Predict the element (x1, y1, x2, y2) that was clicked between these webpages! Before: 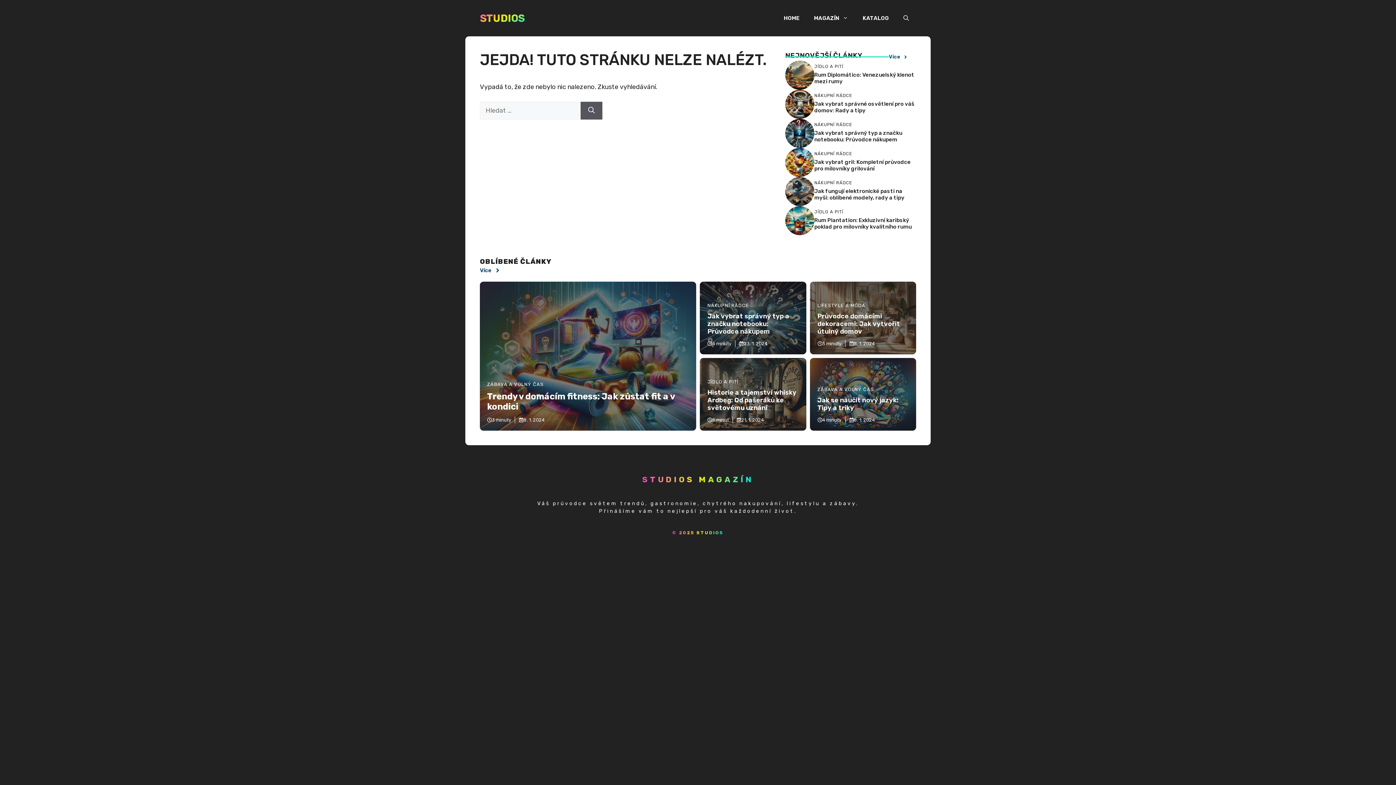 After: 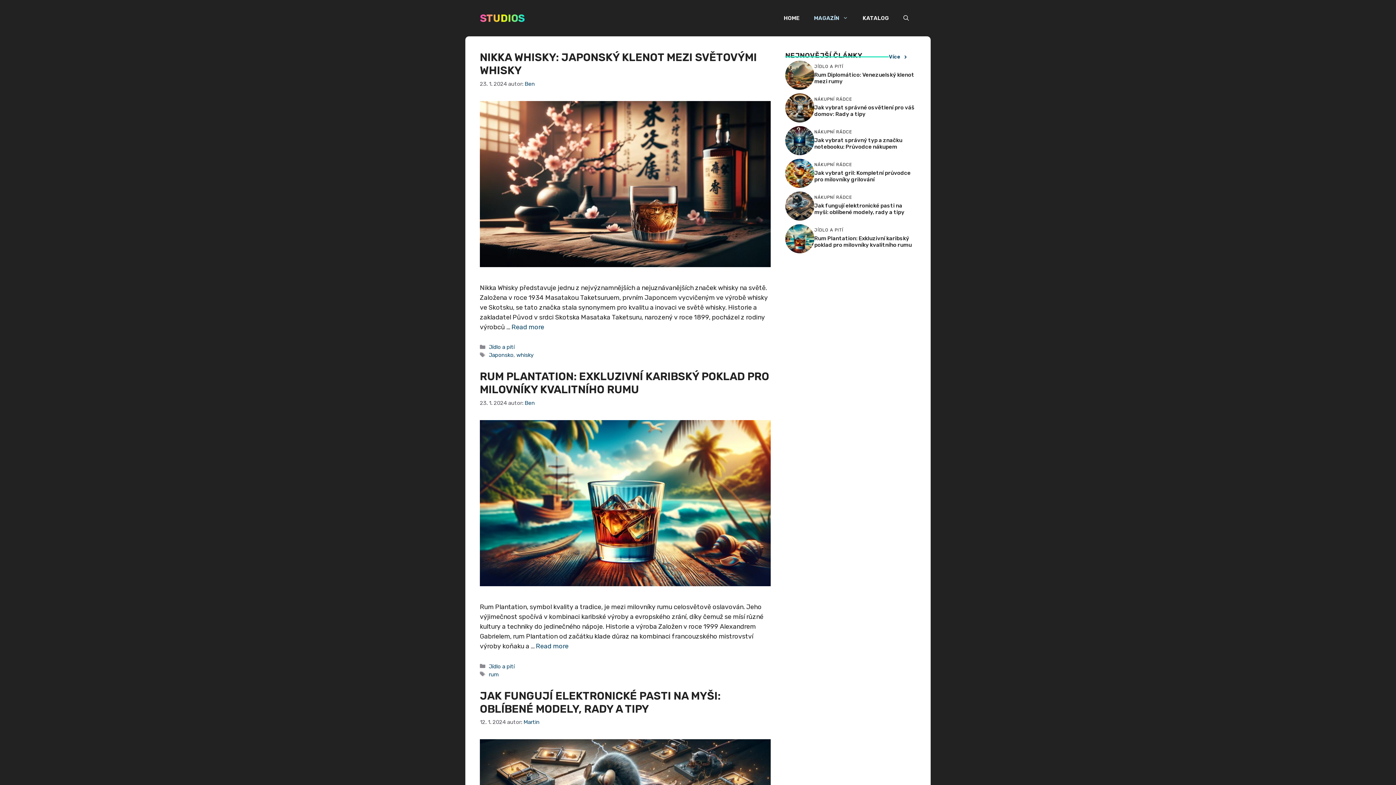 Action: label: MAGAZÍN bbox: (806, 7, 855, 29)